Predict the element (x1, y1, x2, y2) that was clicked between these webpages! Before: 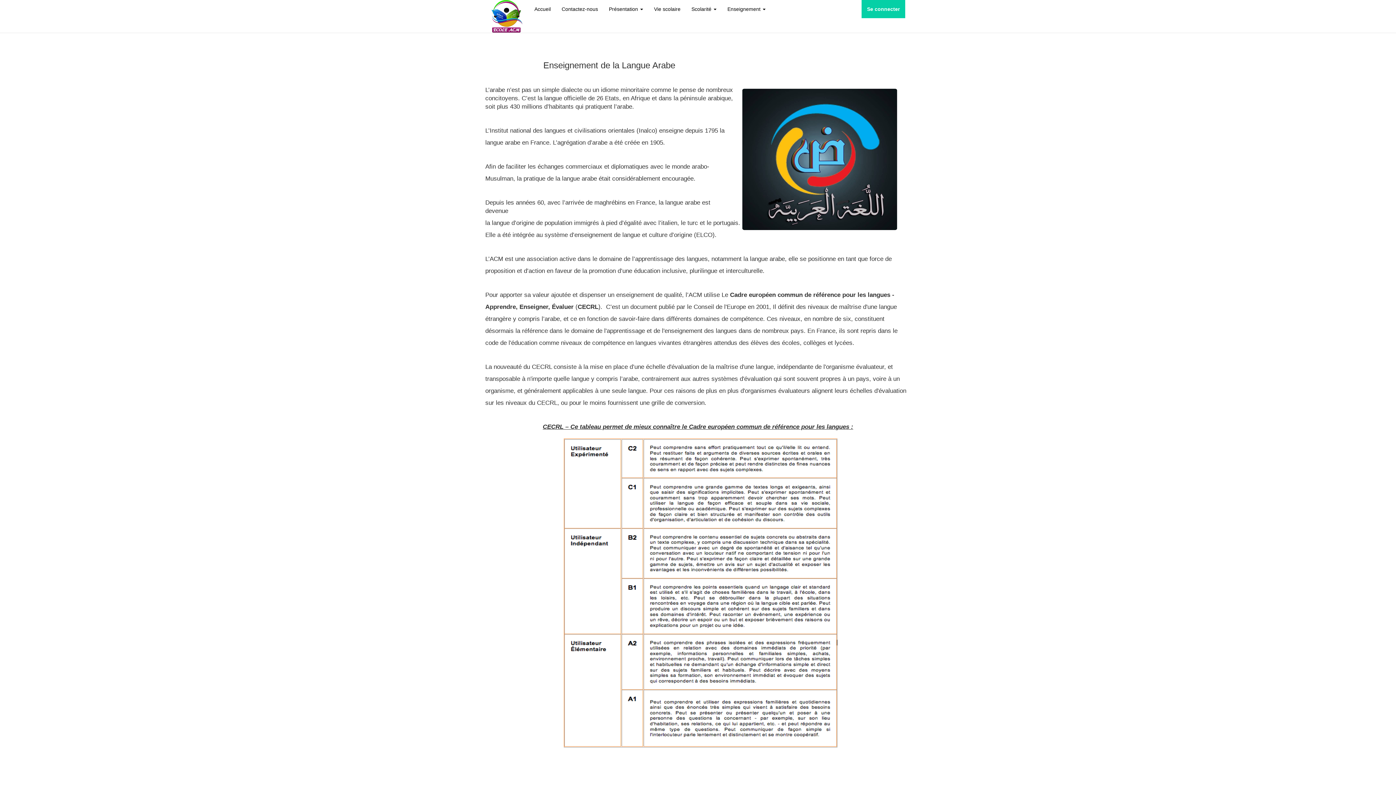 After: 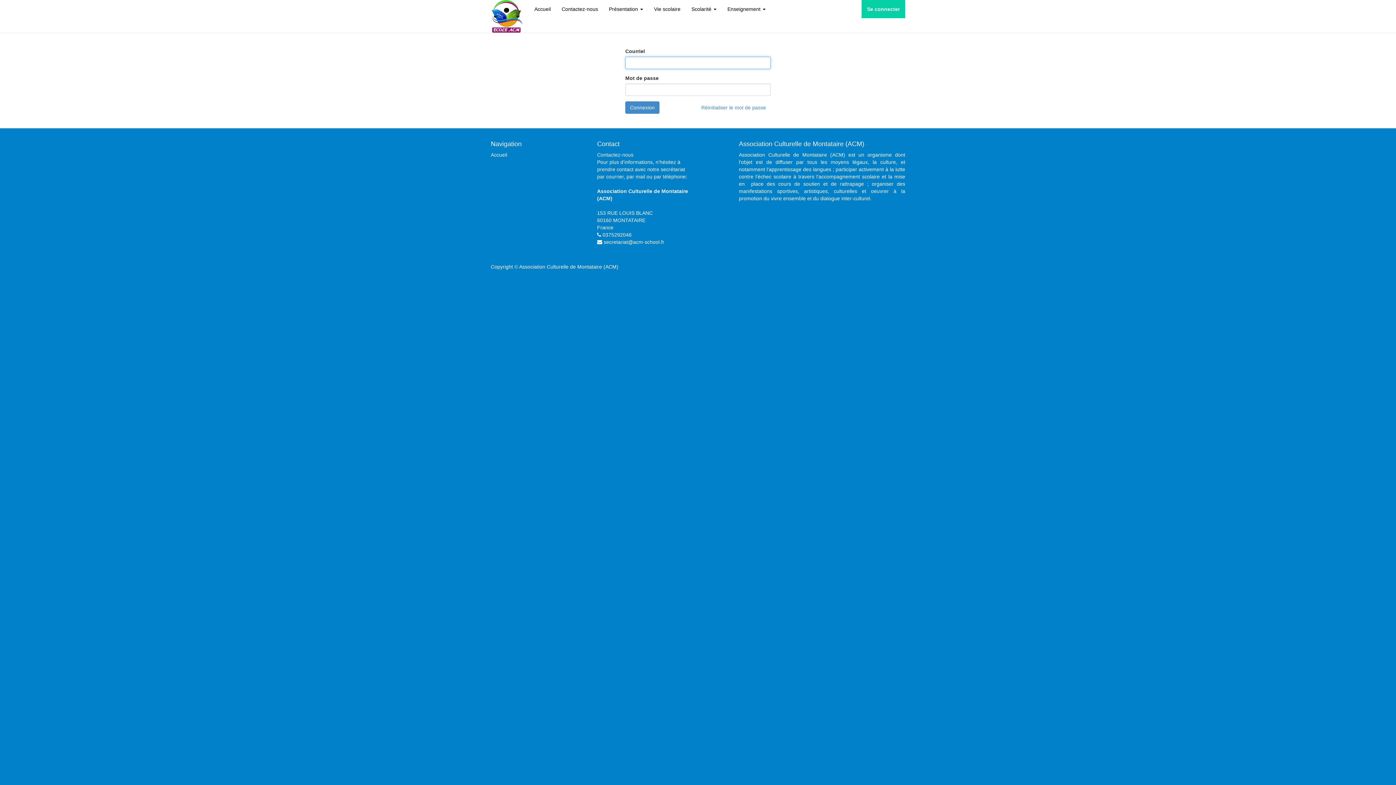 Action: bbox: (861, 0, 905, 18) label: Se connecter